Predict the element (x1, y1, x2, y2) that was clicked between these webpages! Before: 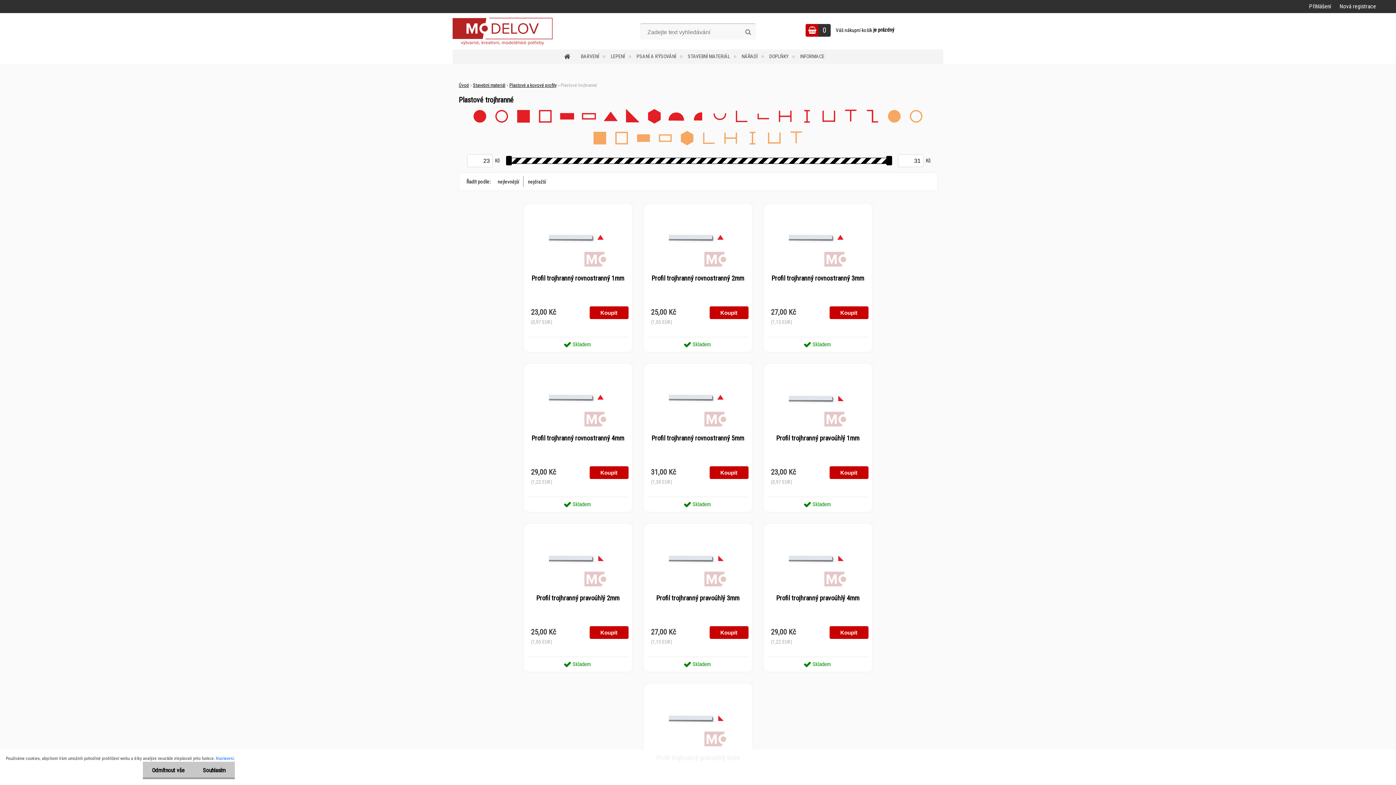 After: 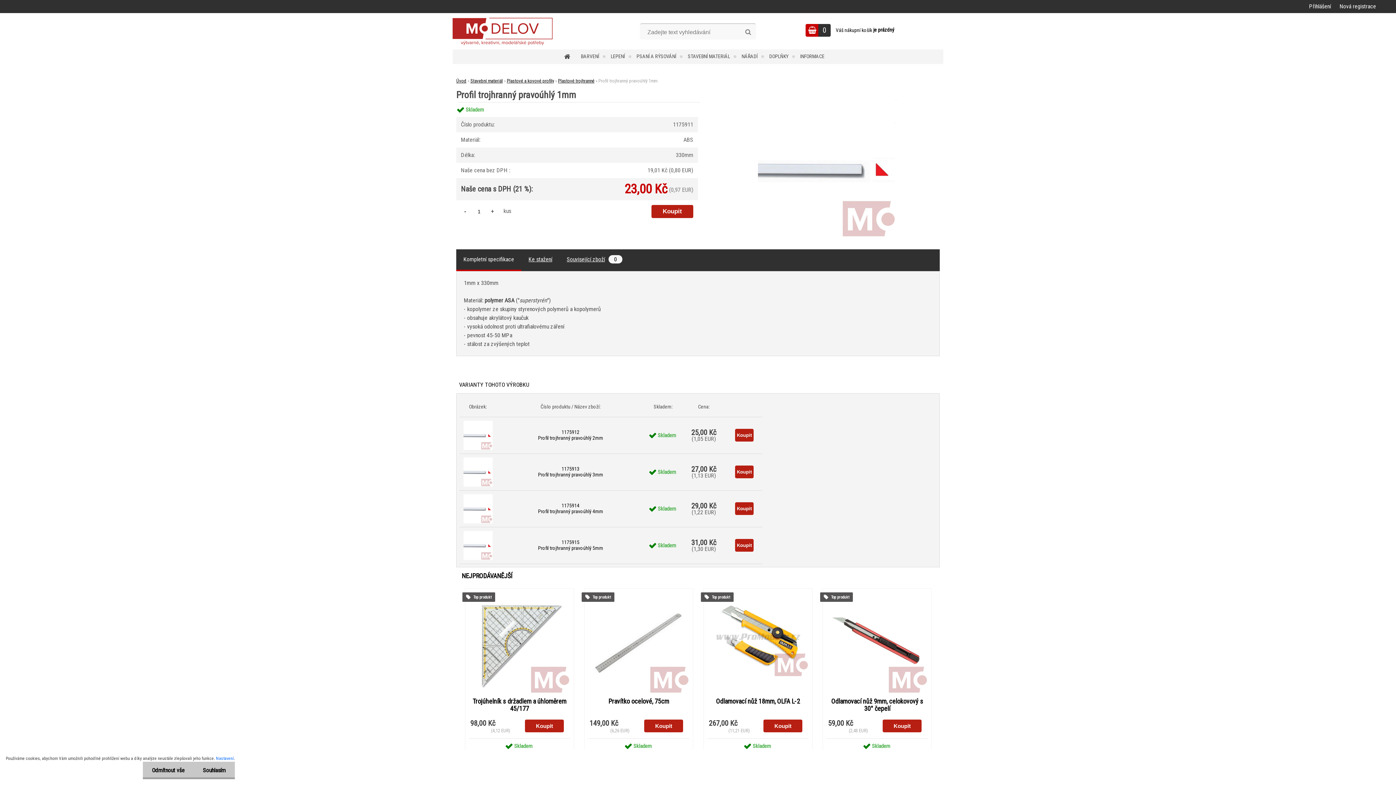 Action: bbox: (767, 367, 868, 429)